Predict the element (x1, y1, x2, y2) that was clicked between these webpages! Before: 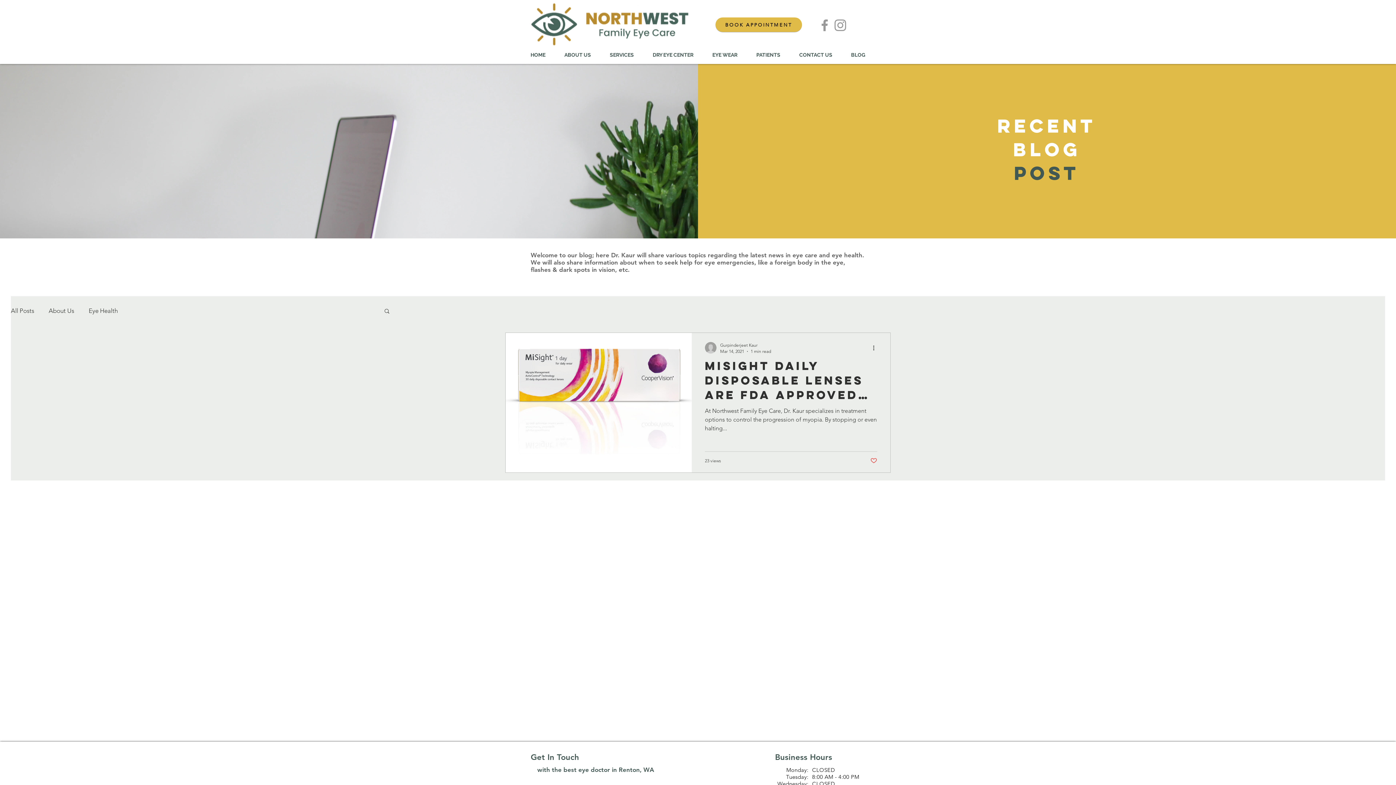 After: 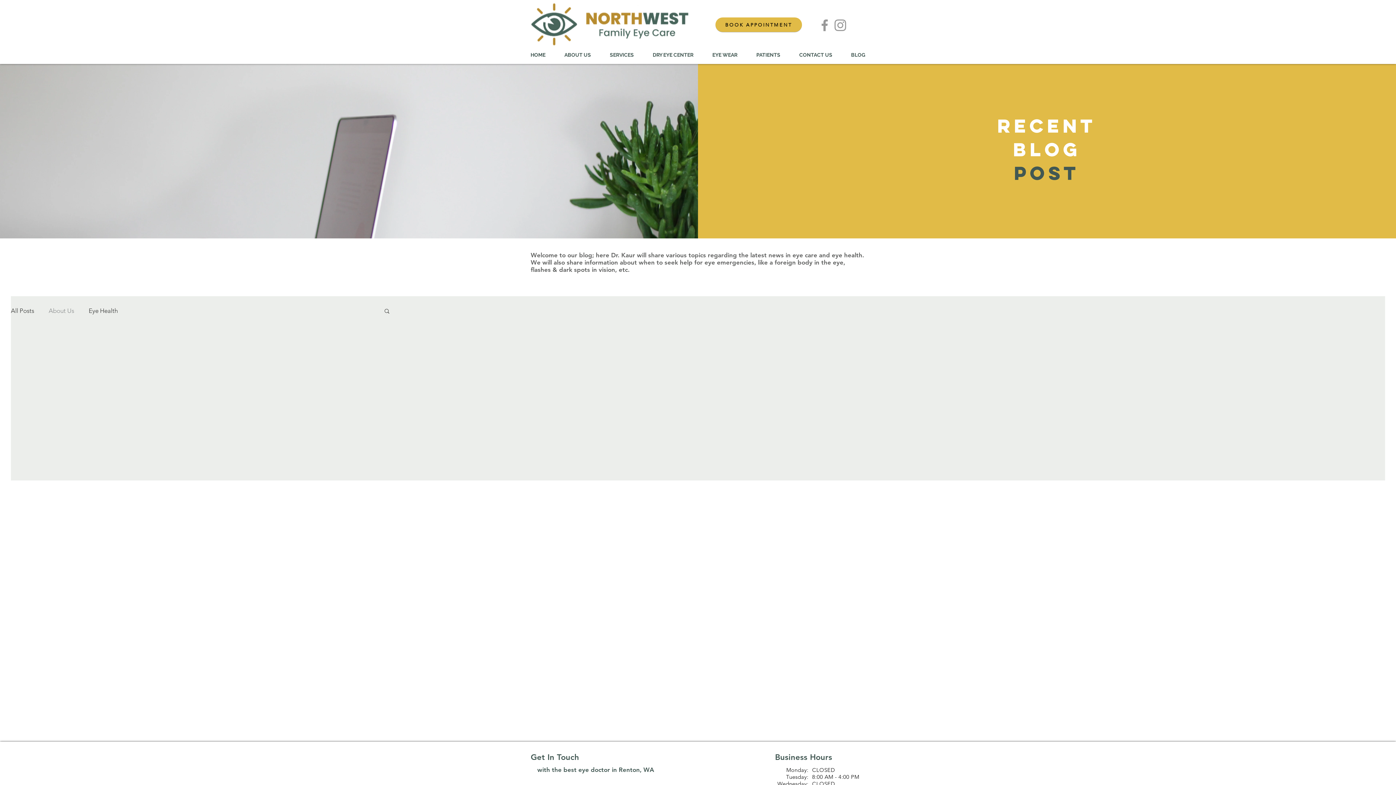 Action: label: About Us bbox: (48, 307, 74, 314)